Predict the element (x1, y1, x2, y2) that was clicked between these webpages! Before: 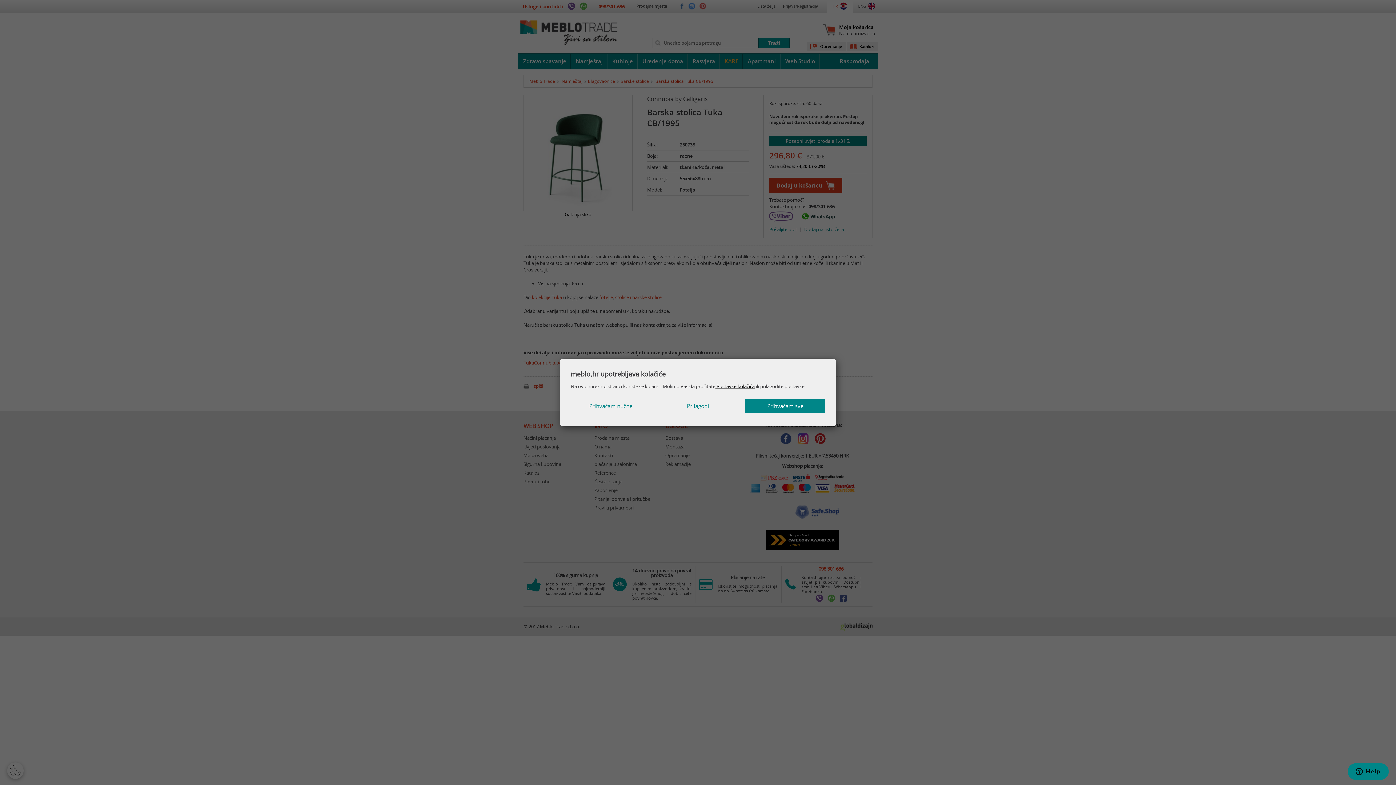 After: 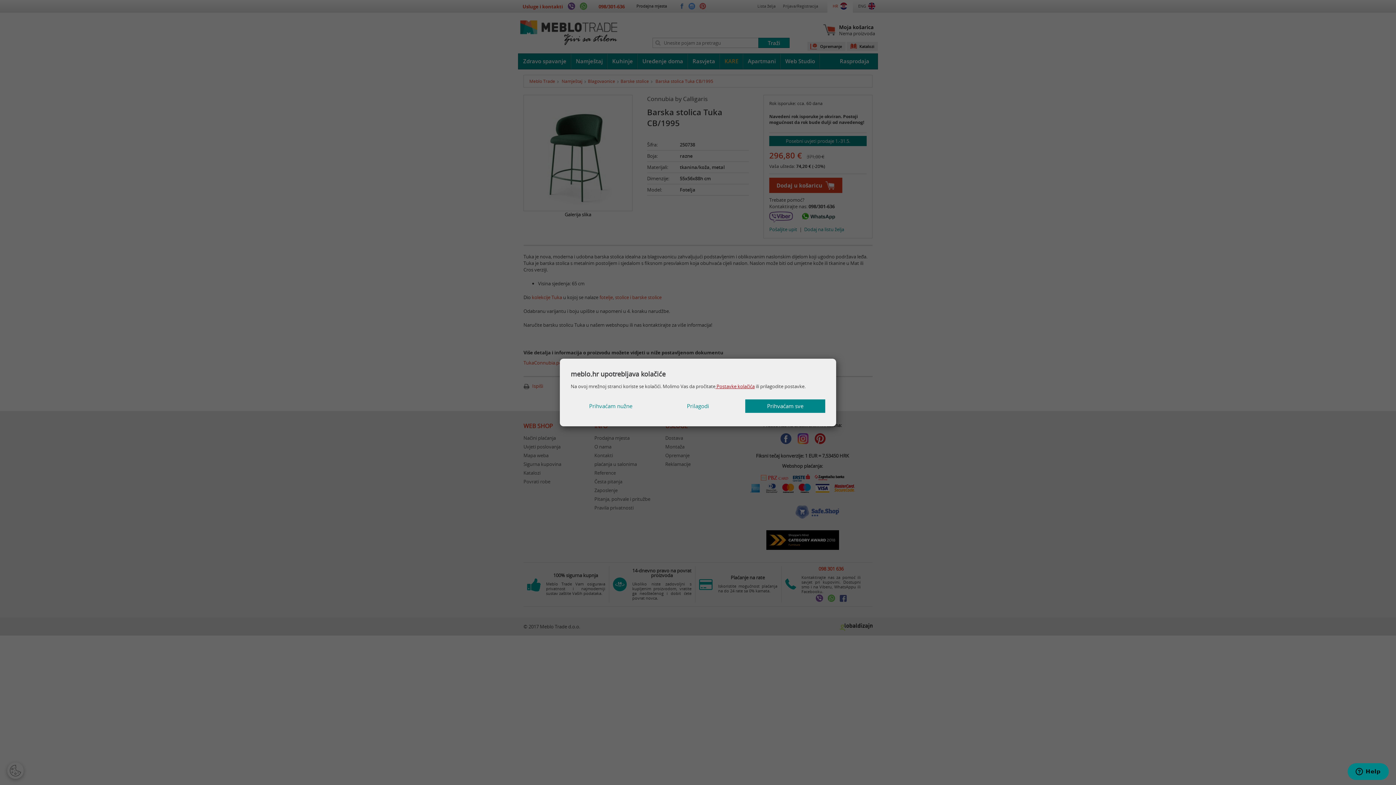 Action: label:  Postavke kolačića bbox: (715, 383, 754, 389)